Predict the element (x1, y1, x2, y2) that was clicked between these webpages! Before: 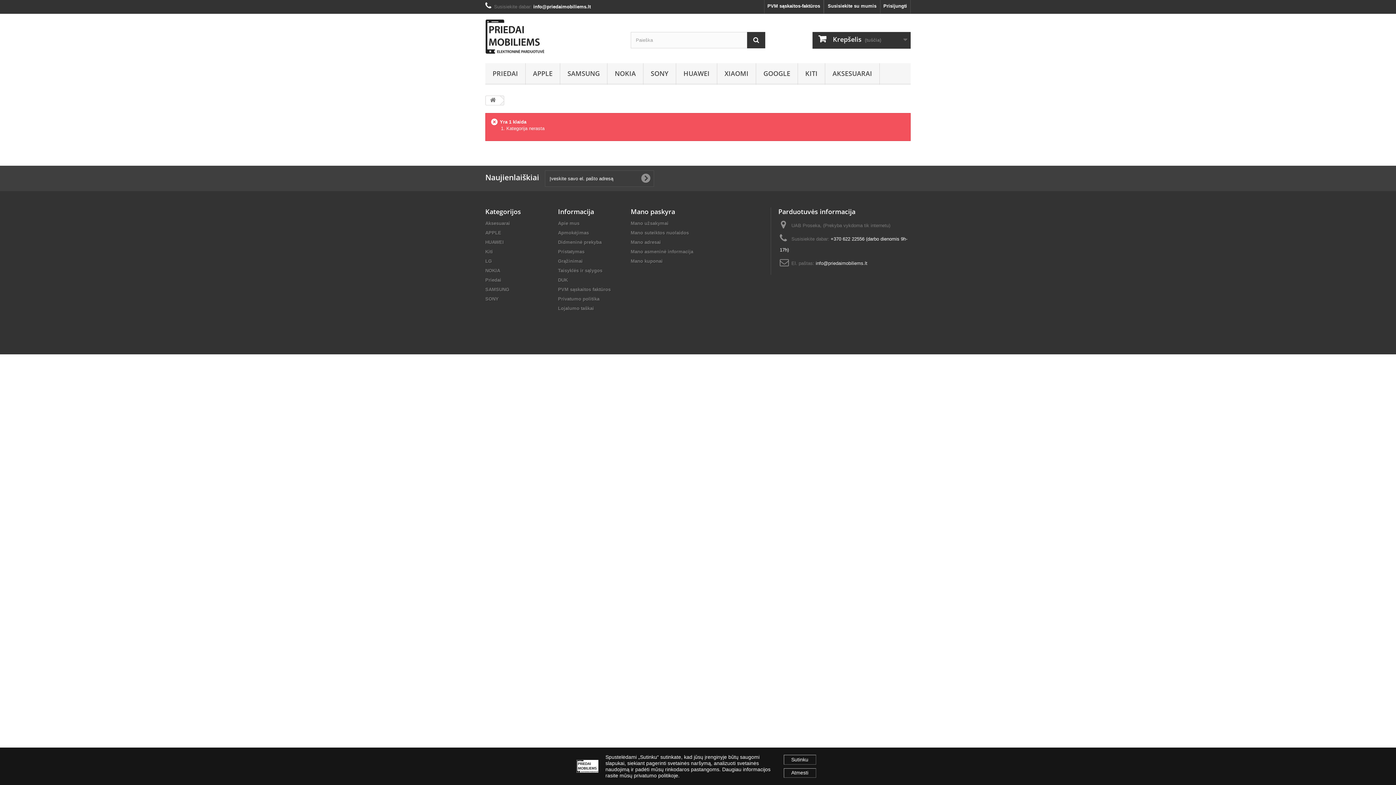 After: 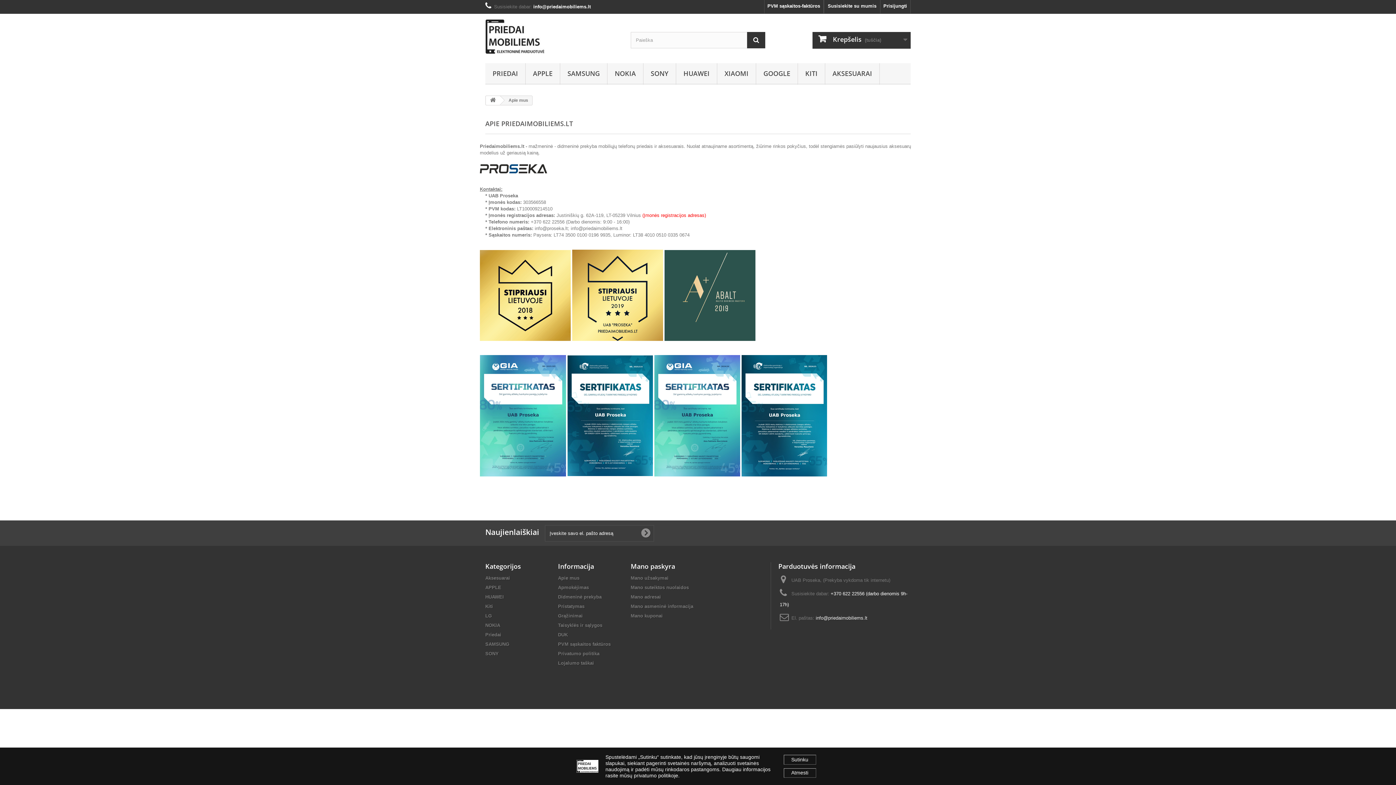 Action: label: Apie mus bbox: (558, 220, 579, 226)